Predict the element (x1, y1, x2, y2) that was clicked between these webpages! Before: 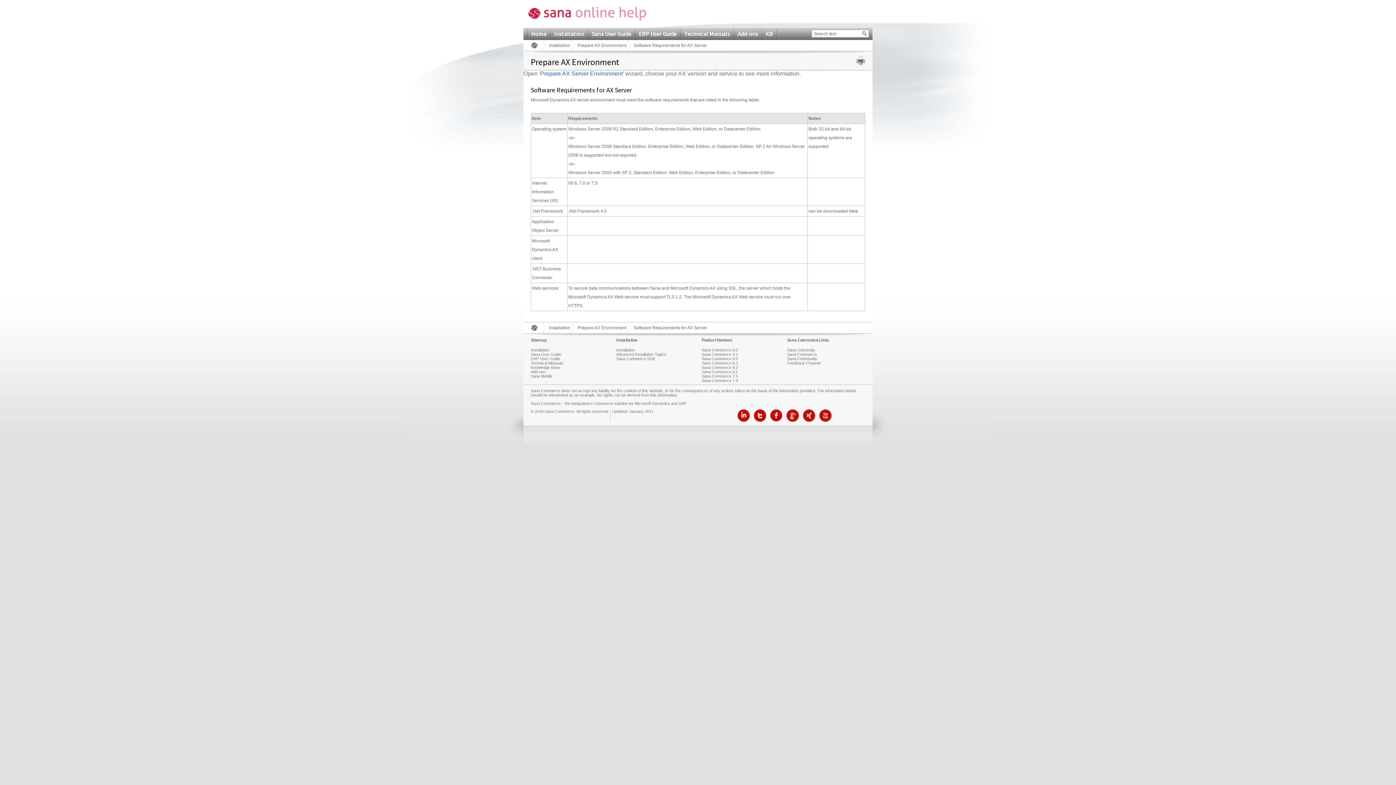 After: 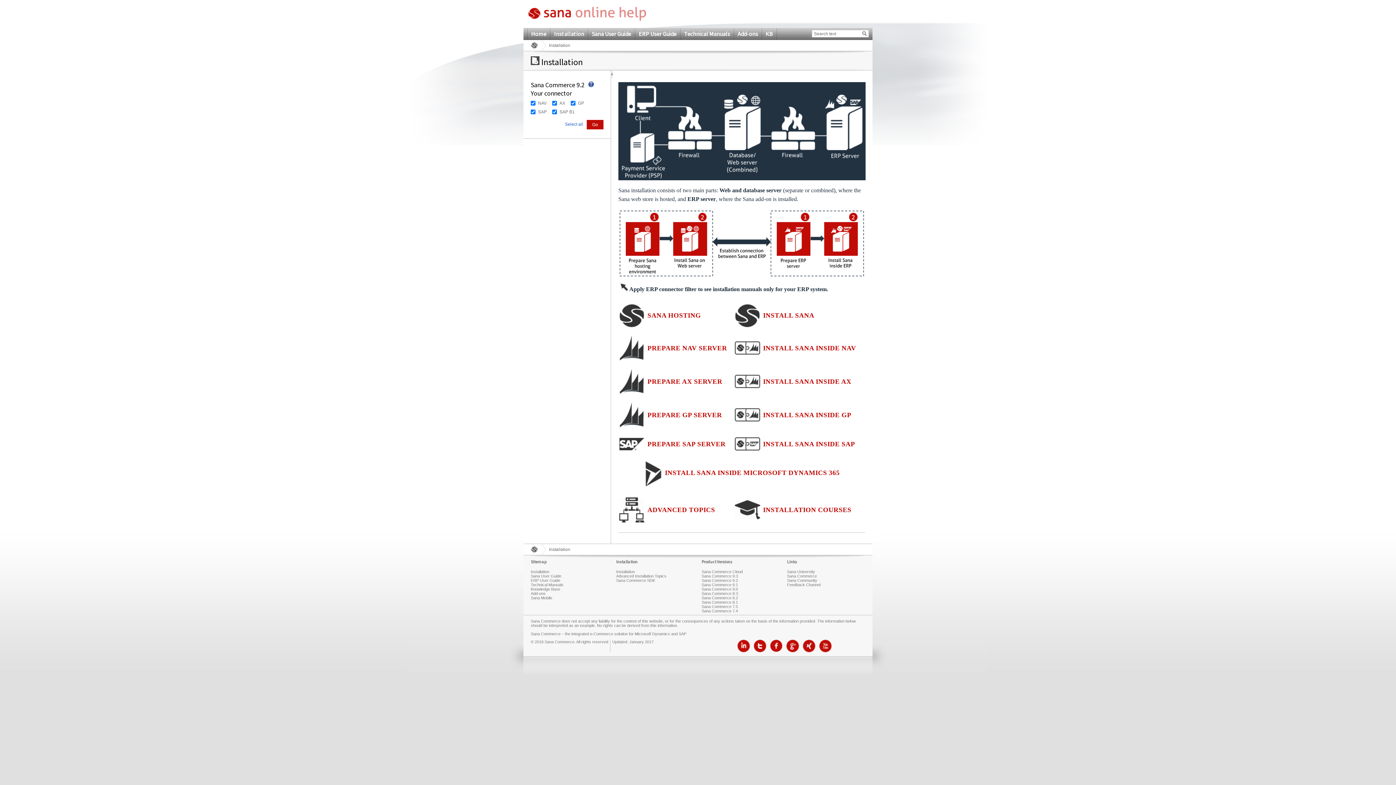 Action: label: Installation bbox: (530, 348, 549, 354)